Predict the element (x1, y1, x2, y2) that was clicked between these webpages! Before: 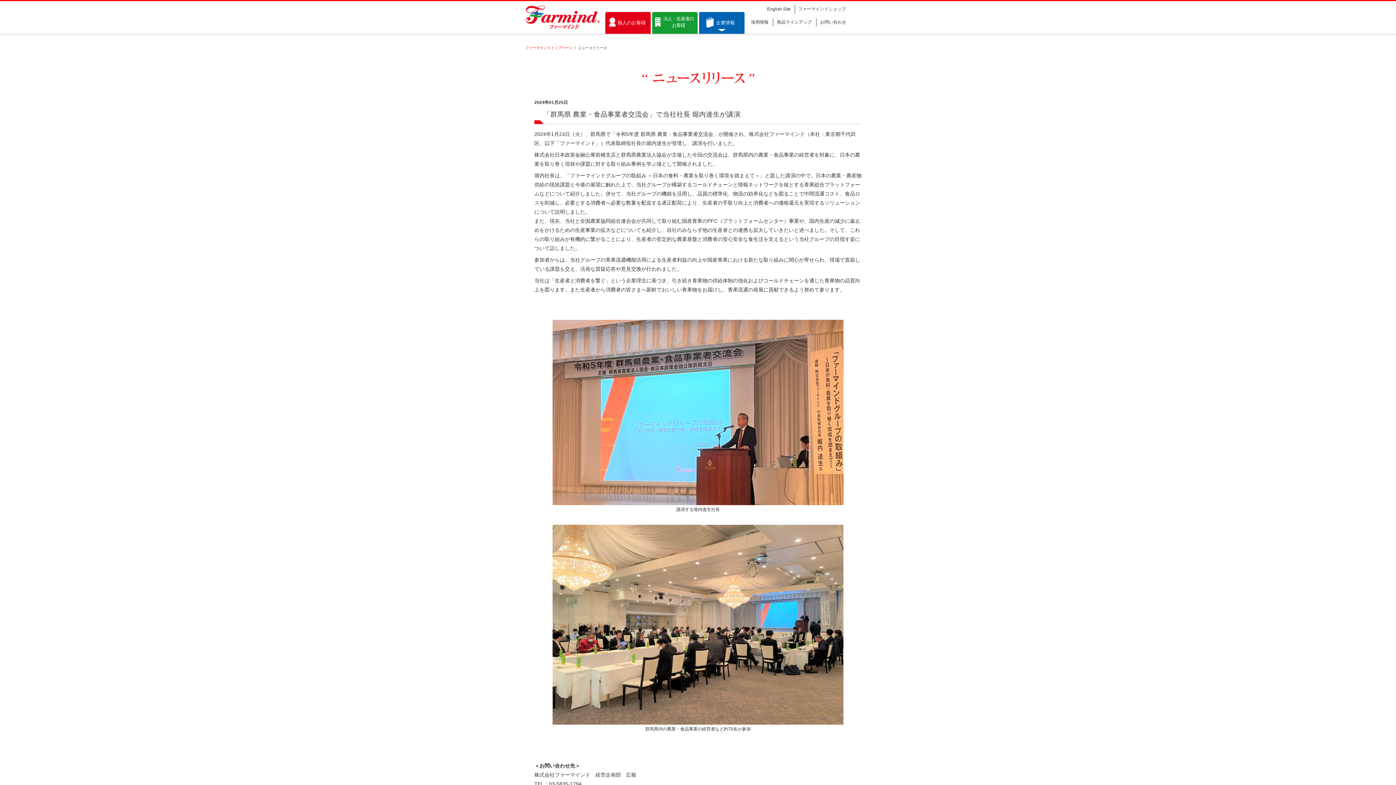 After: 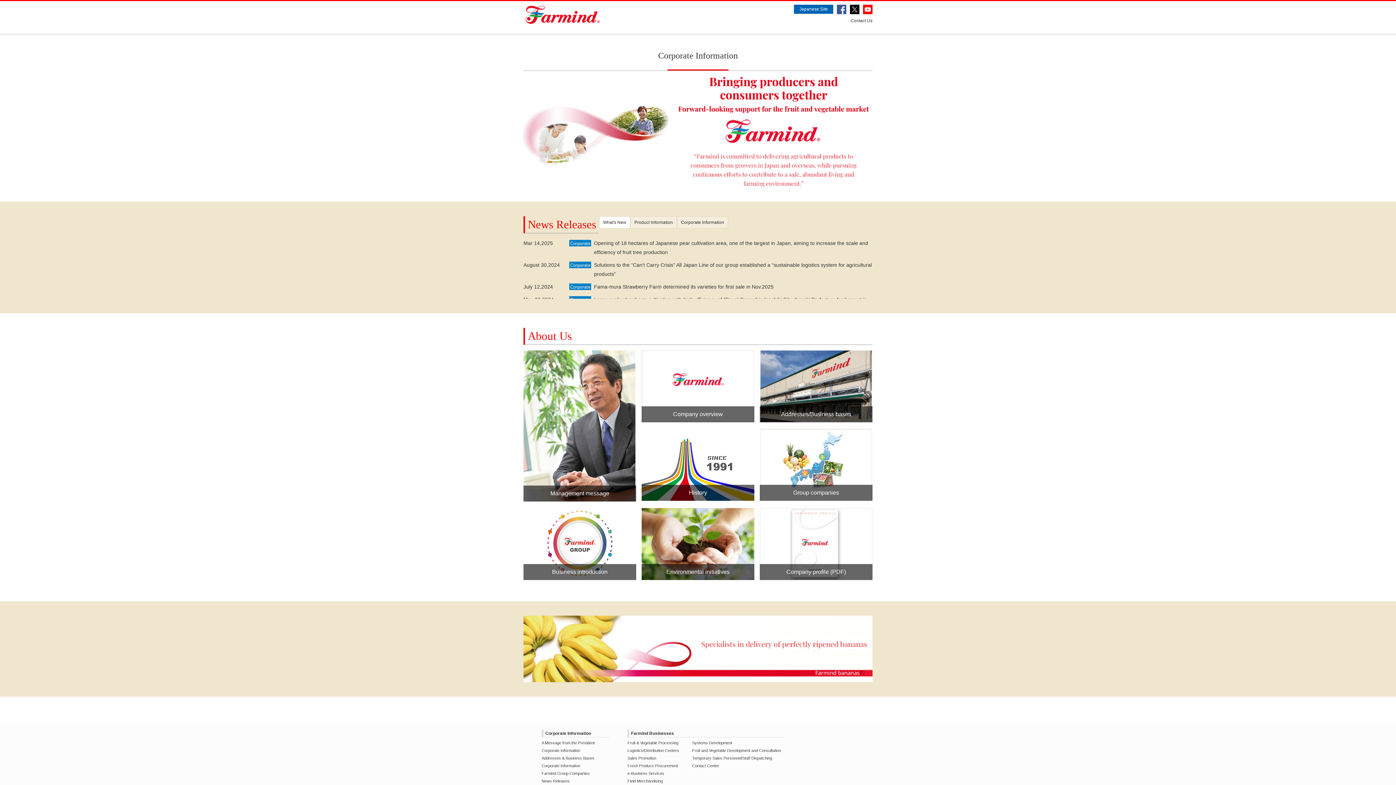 Action: label: English Site bbox: (767, 5, 790, 13)